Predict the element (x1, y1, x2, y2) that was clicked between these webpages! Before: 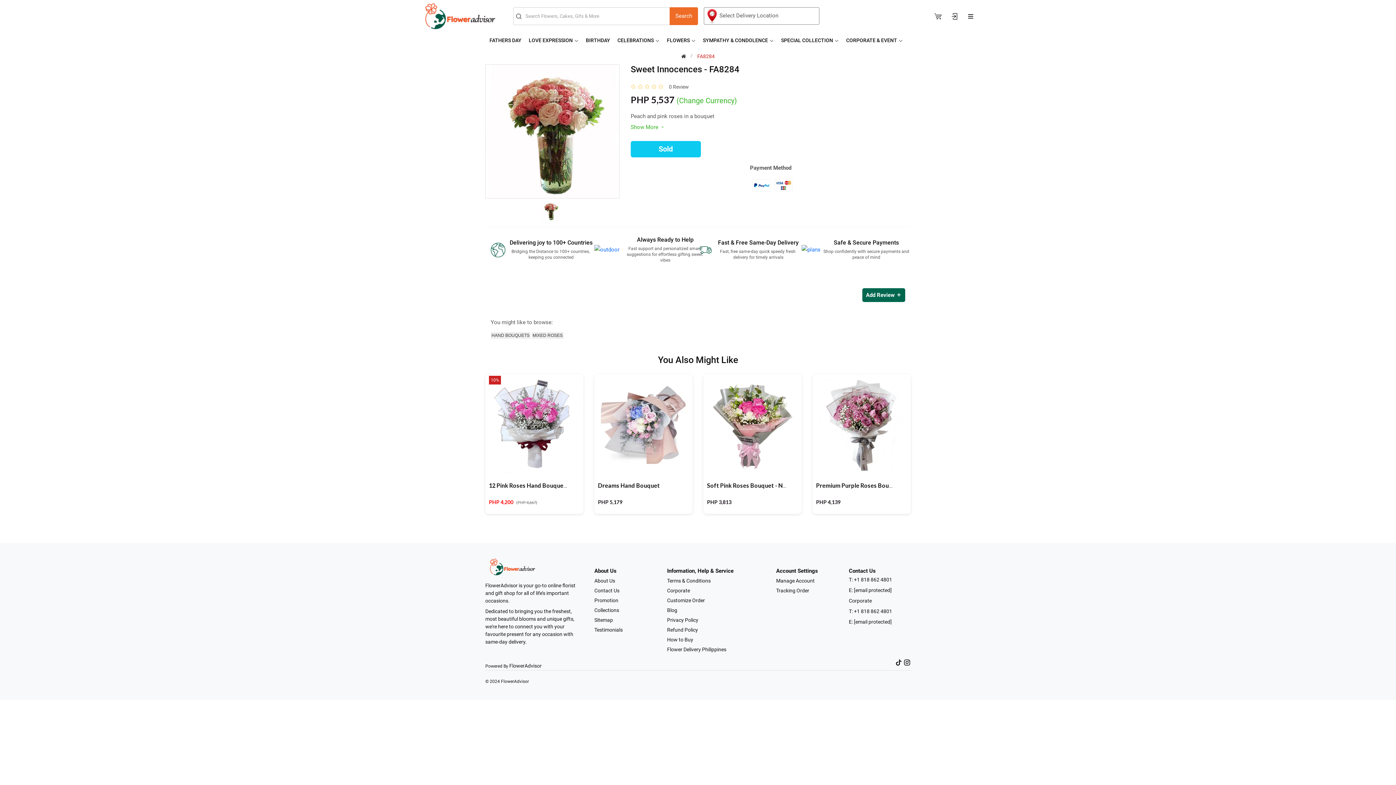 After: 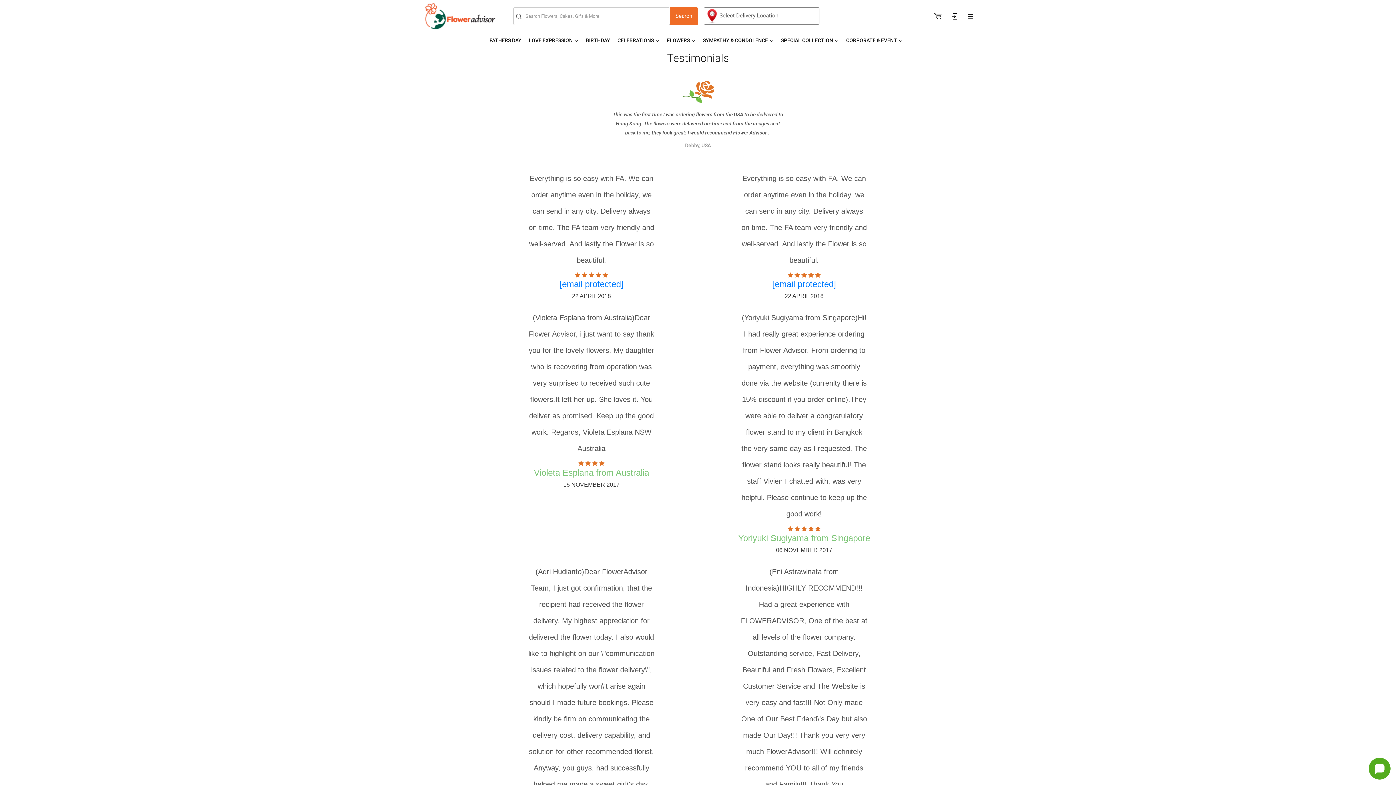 Action: label: Testimonials bbox: (594, 627, 622, 632)